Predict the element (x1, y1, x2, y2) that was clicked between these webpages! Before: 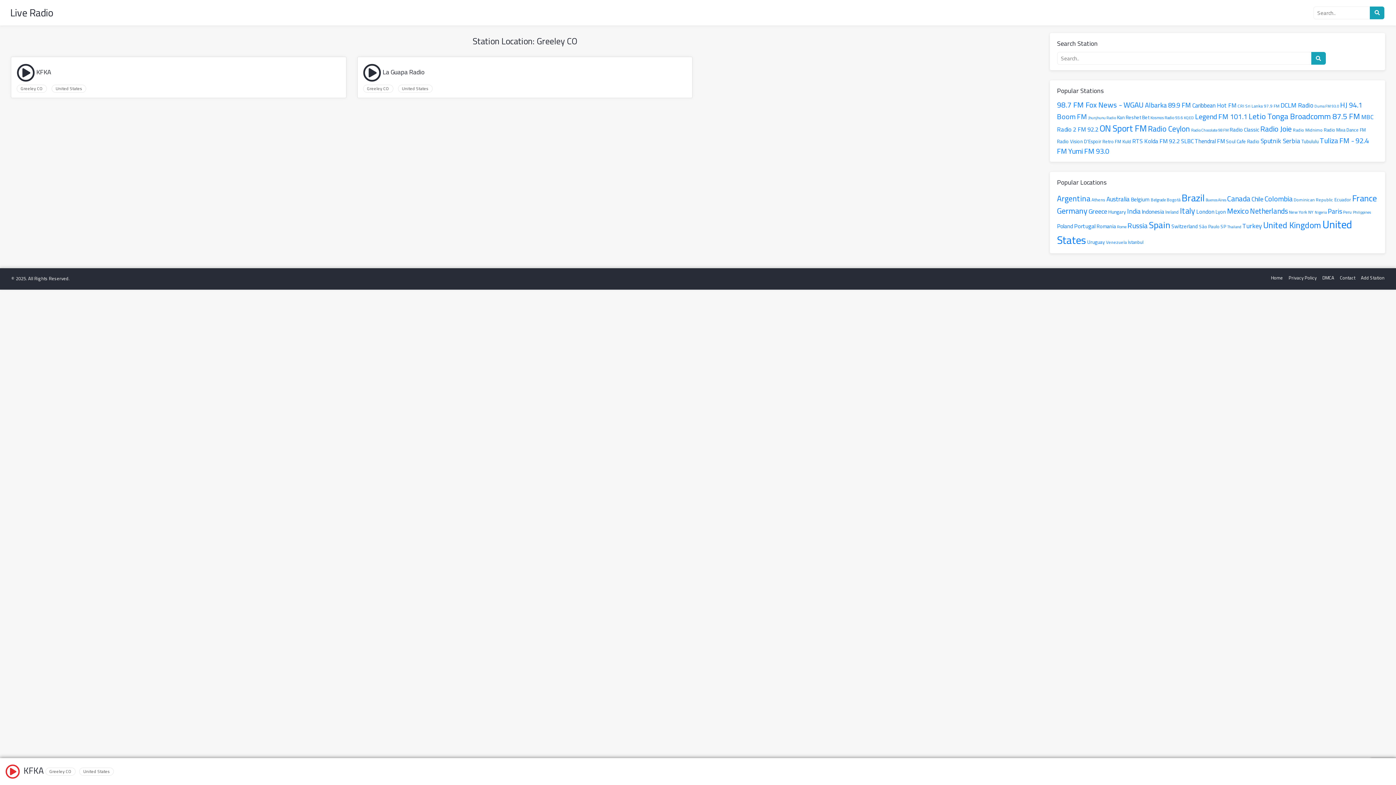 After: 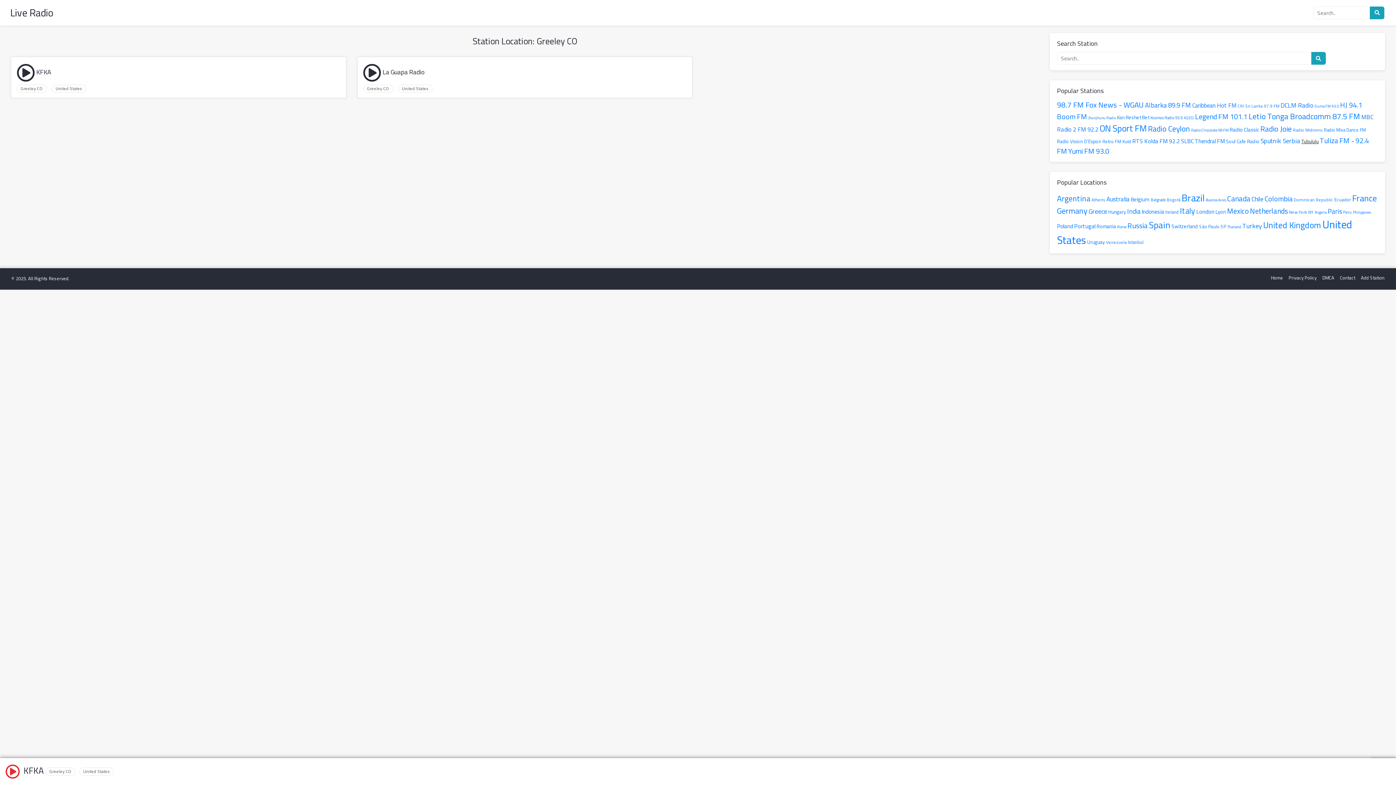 Action: bbox: (1301, 137, 1319, 145) label: Tubululu (1,071 items)